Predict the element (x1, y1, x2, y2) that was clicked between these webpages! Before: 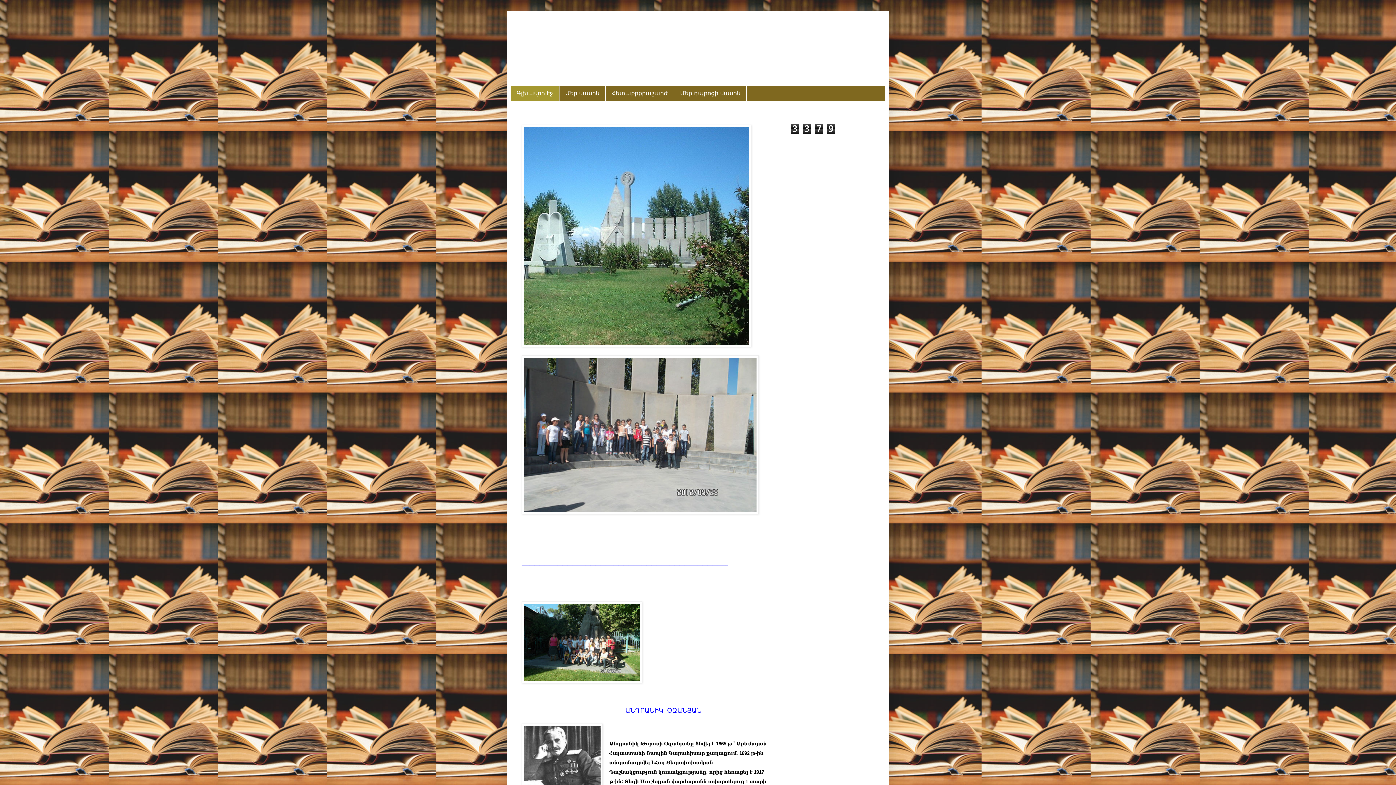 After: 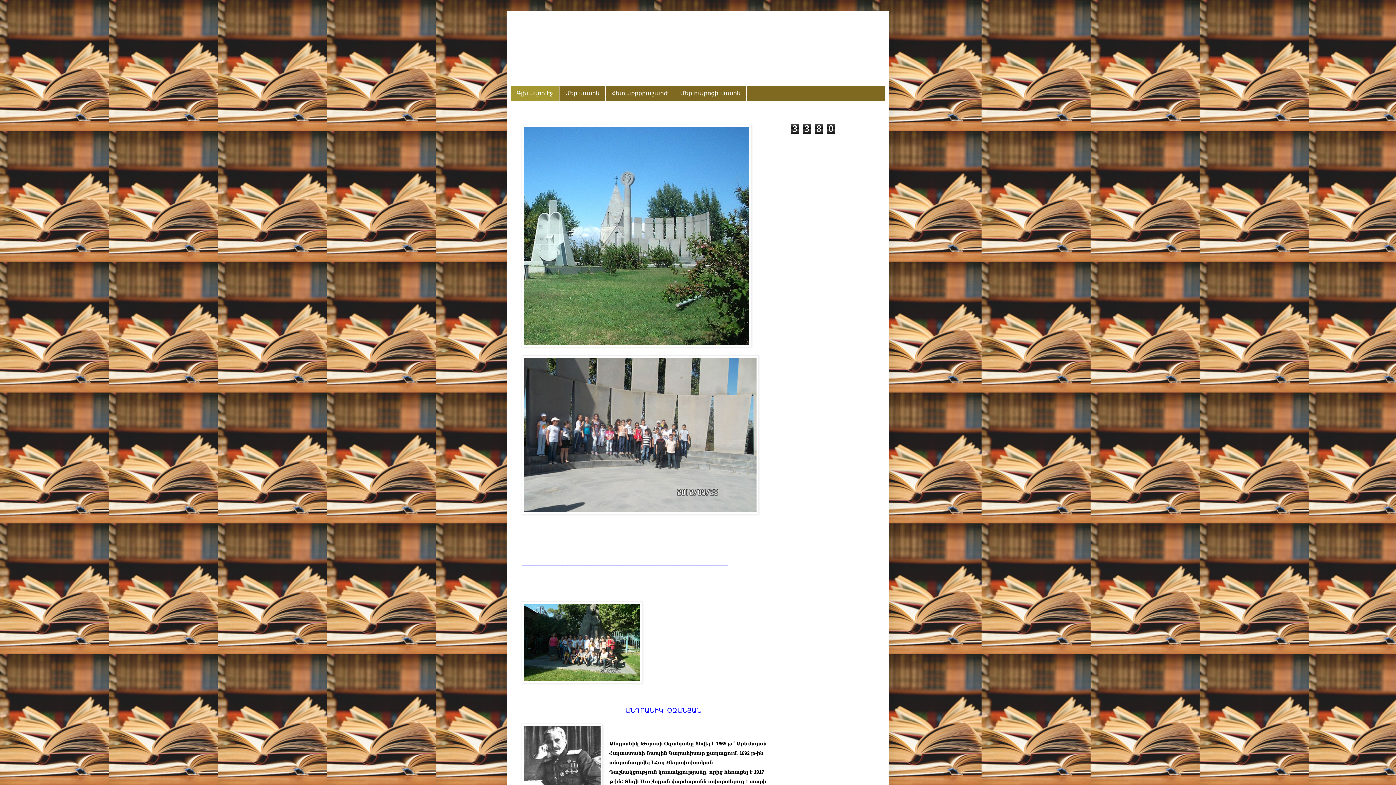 Action: bbox: (510, 85, 559, 101) label: Գլխավոր էջ